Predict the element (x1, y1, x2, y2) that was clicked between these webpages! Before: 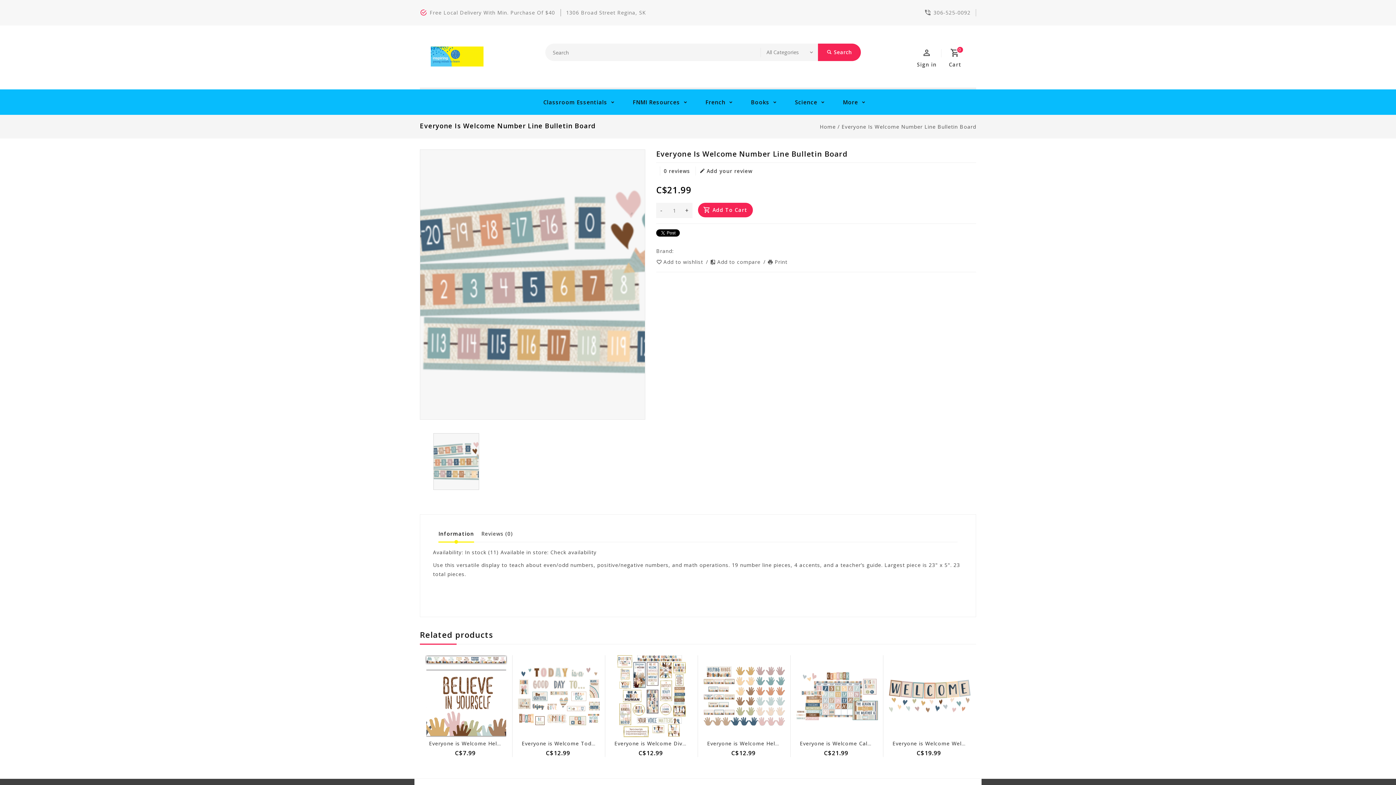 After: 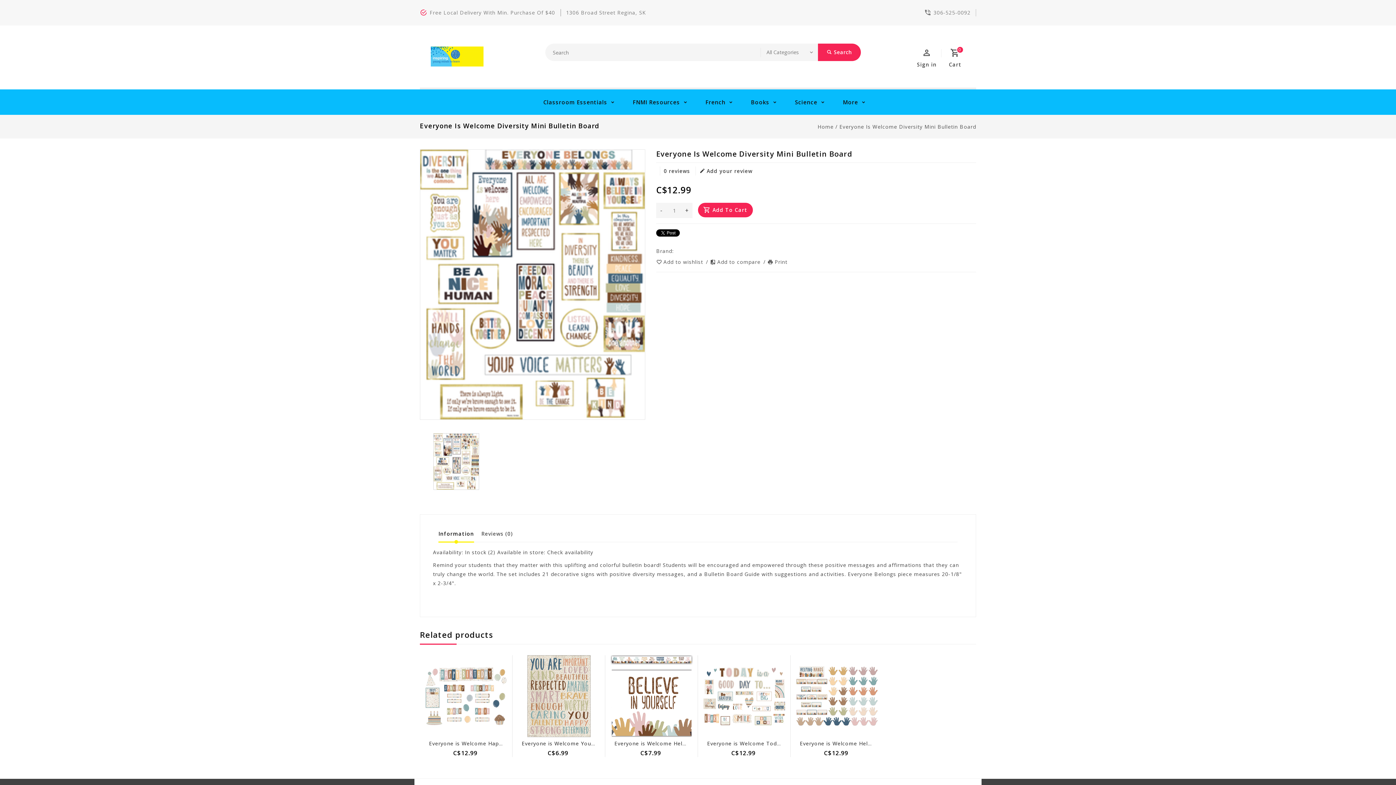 Action: bbox: (614, 740, 751, 747) label: Everyone is Welcome Diversity Mini Bulletin Board